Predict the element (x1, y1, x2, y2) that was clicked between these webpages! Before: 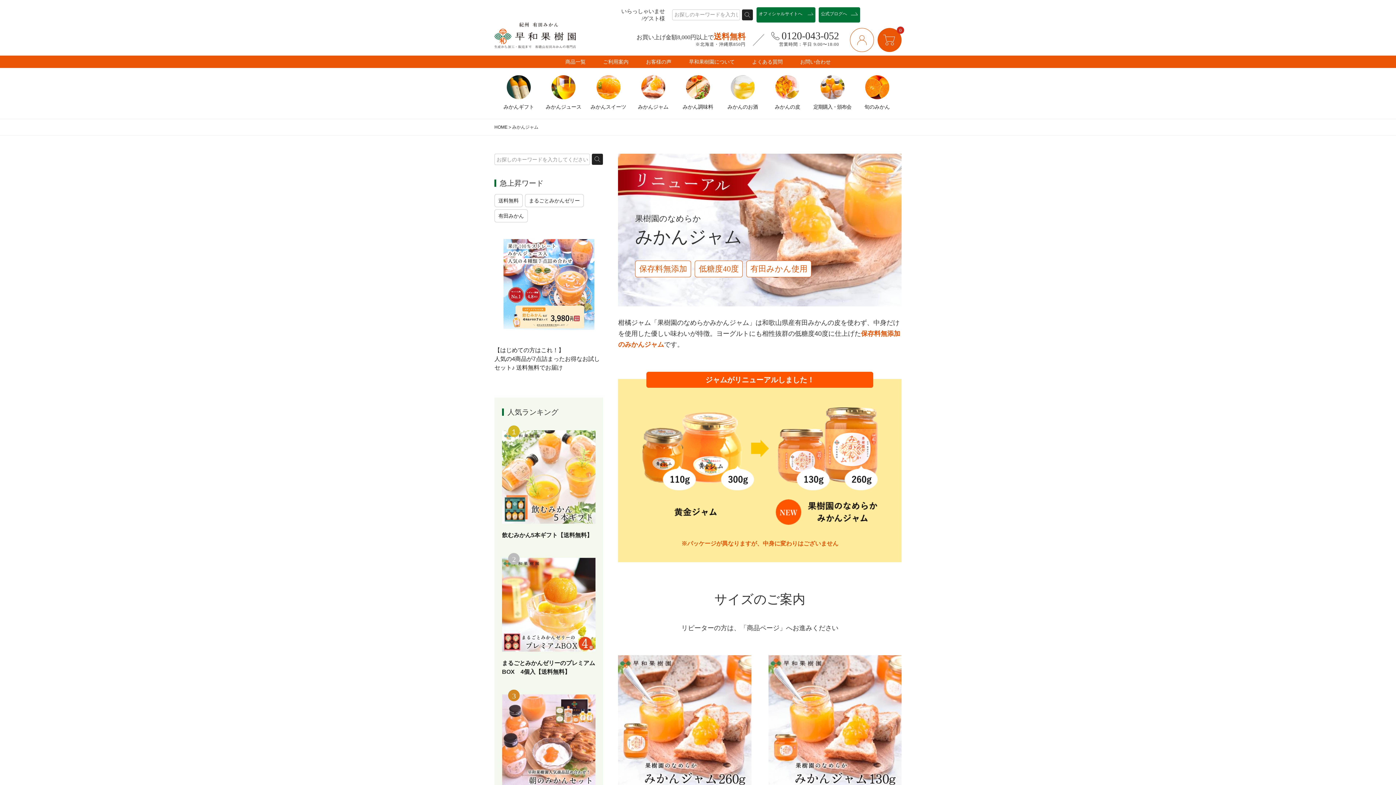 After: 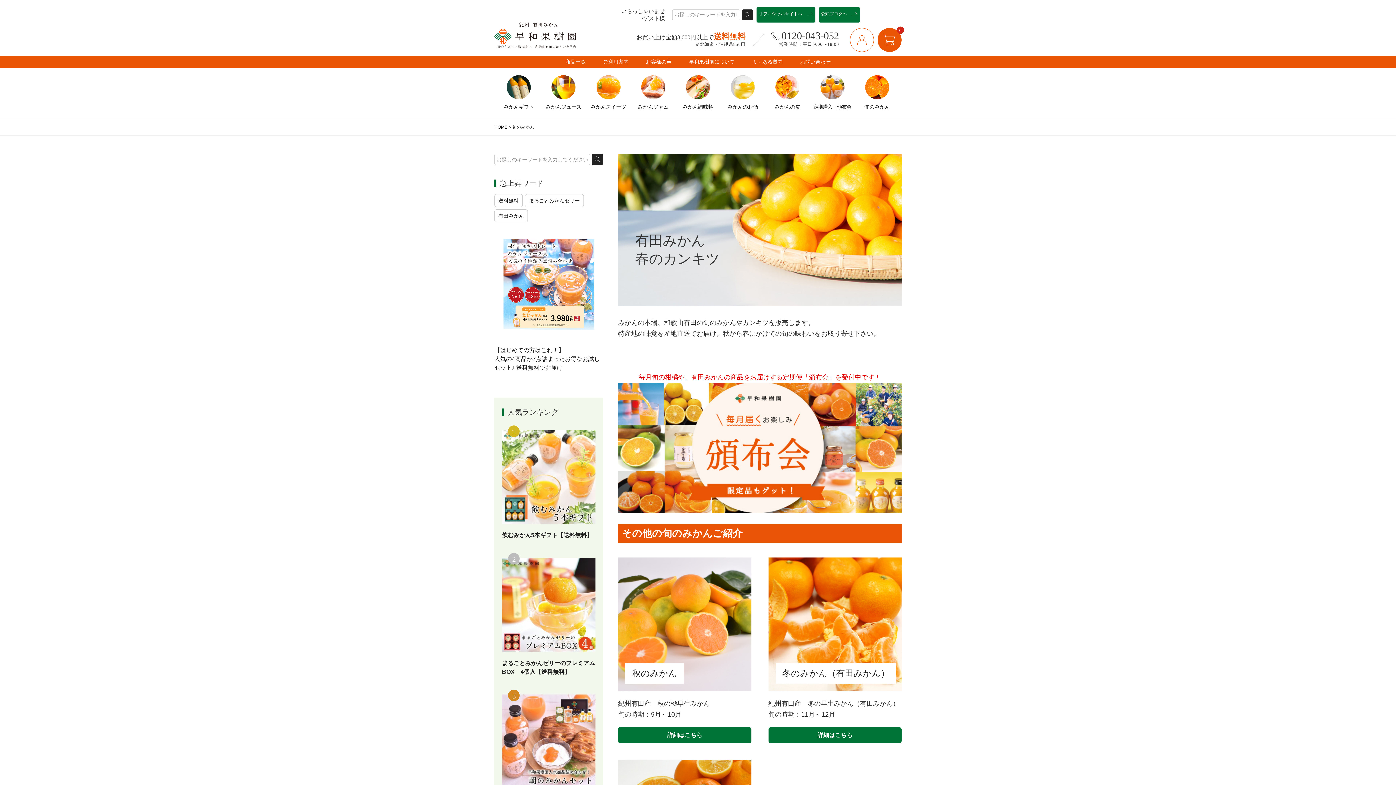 Action: label: 旬のみかん bbox: (854, 75, 899, 111)